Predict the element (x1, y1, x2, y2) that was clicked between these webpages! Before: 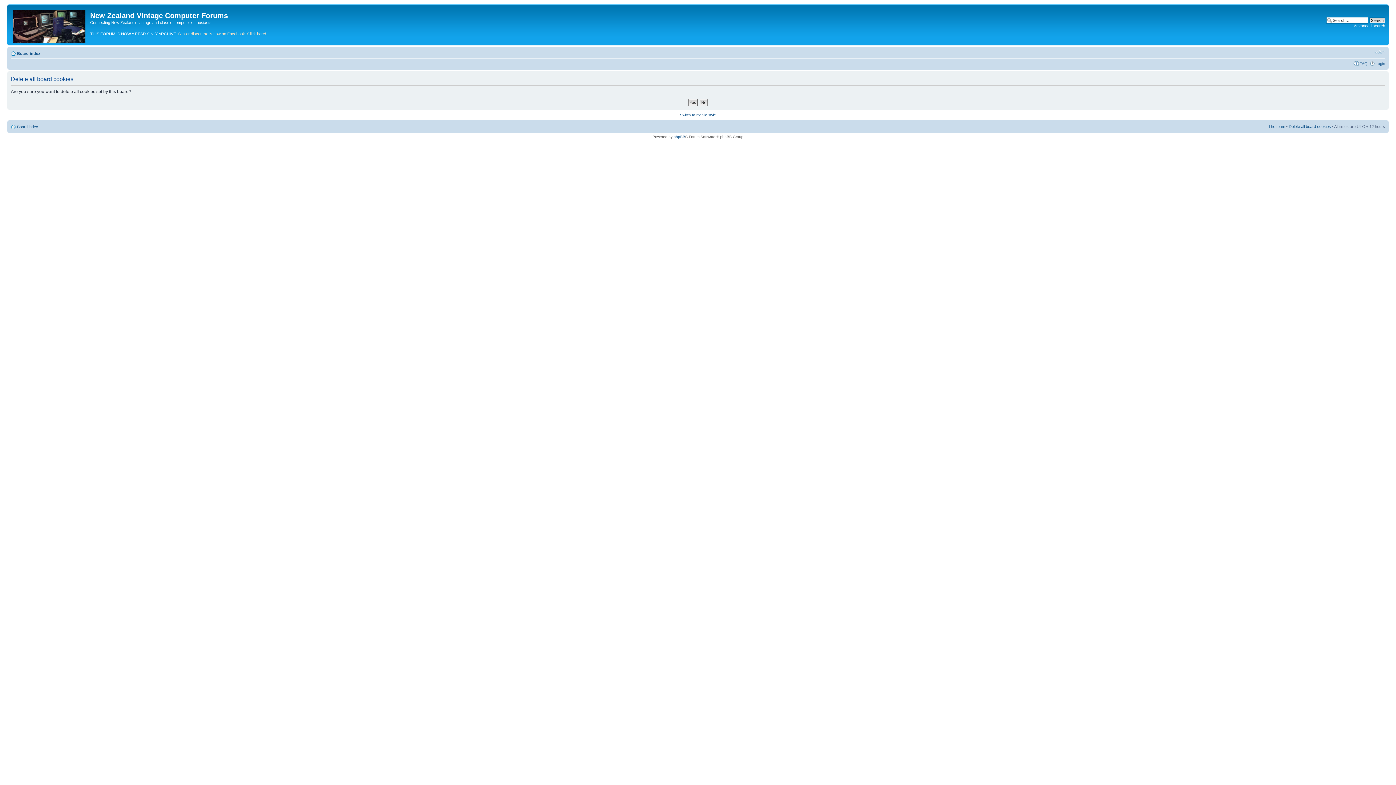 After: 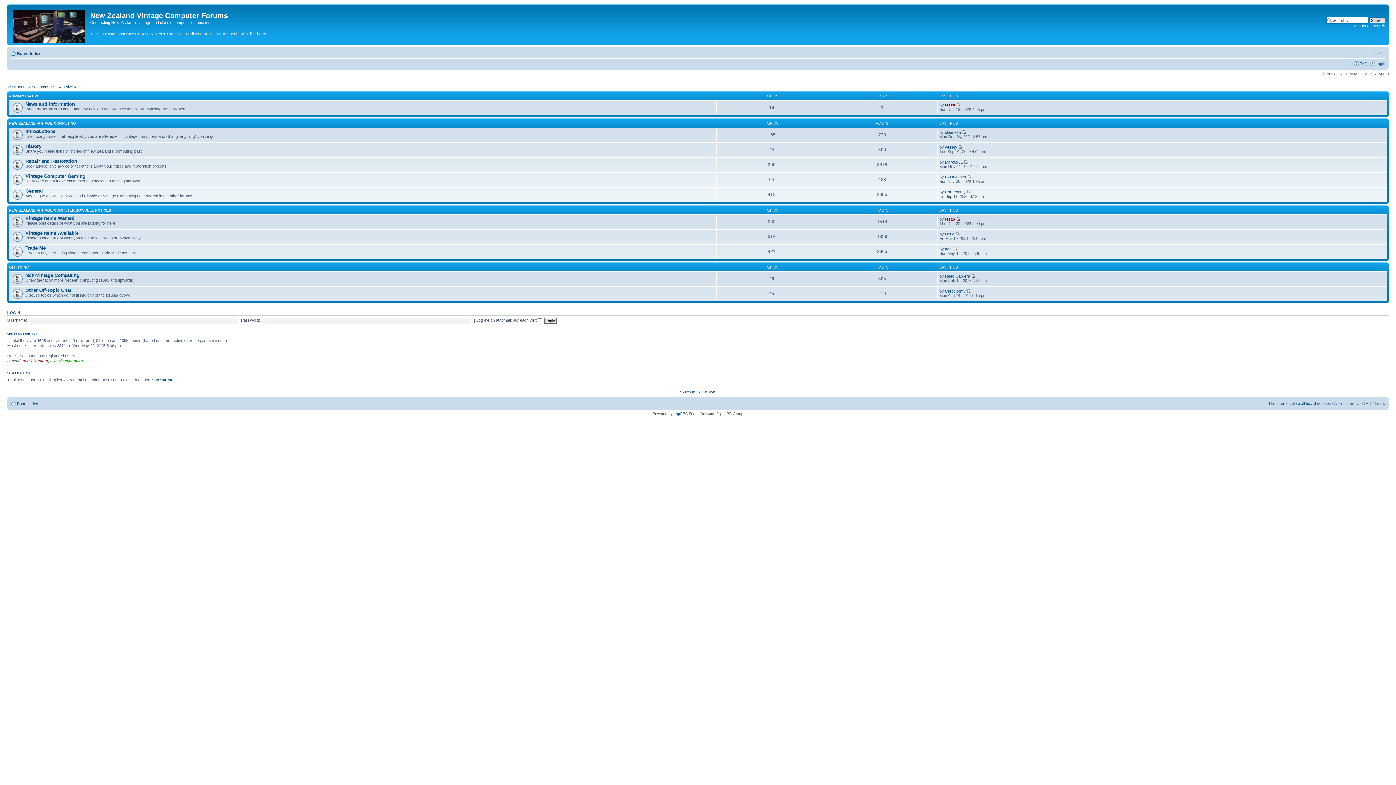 Action: bbox: (9, 6, 90, 43)